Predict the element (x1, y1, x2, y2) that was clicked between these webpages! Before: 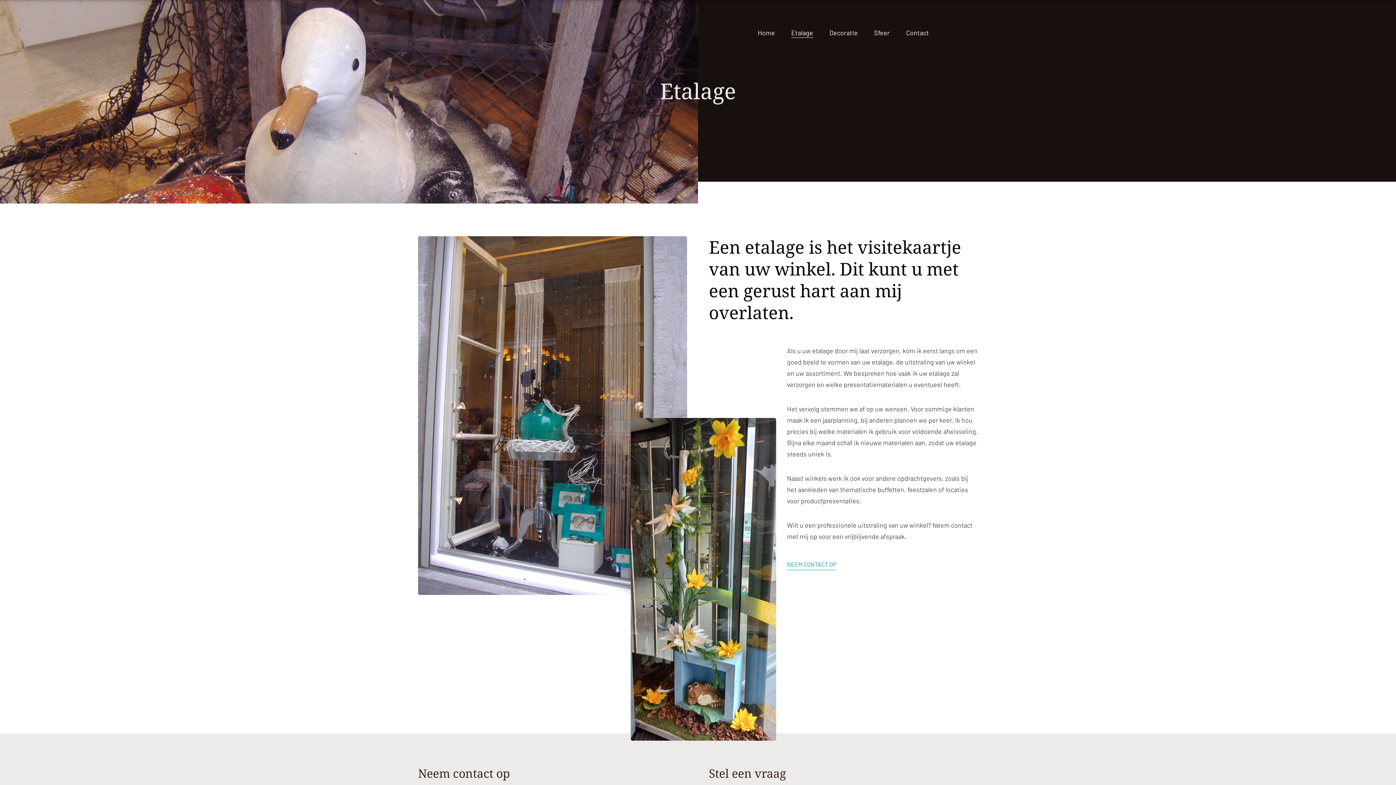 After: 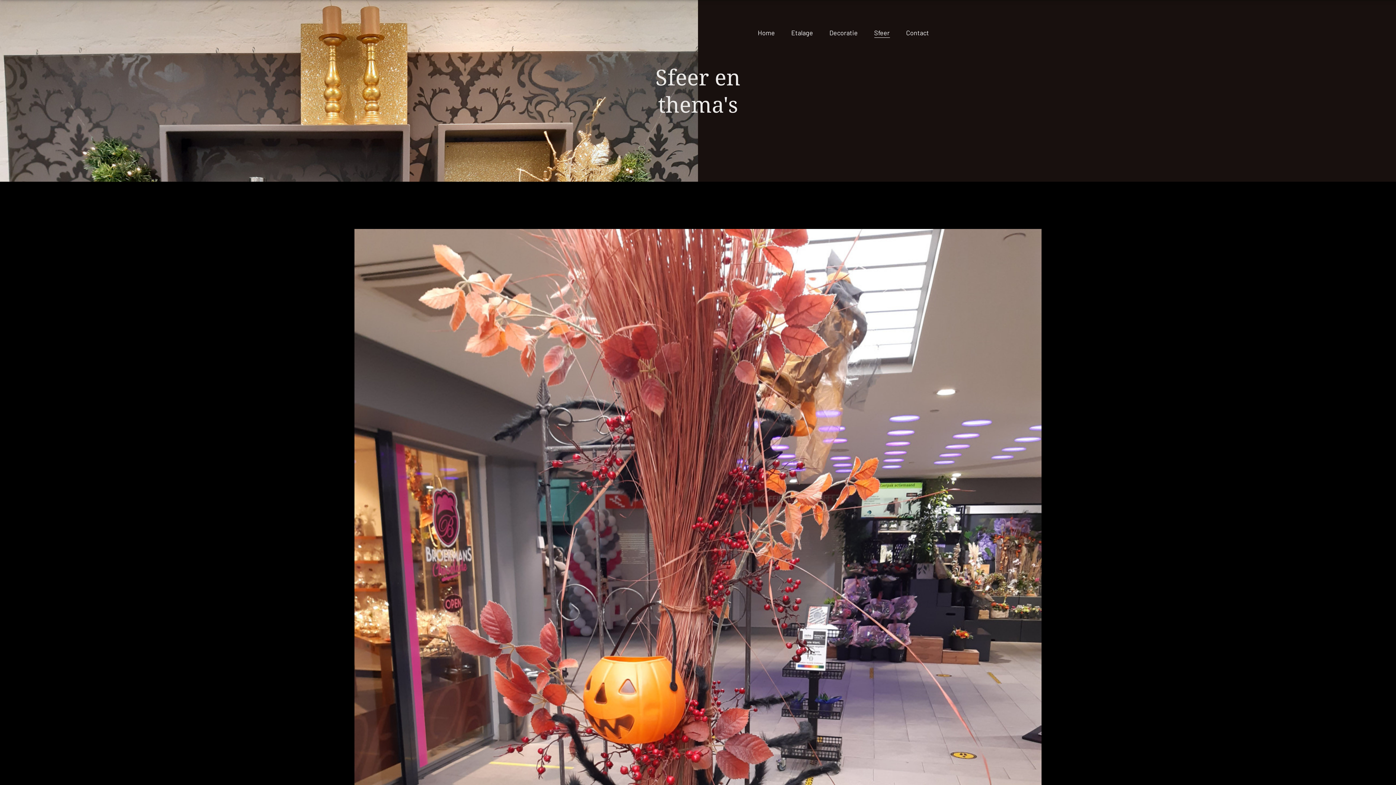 Action: bbox: (874, 24, 890, 41) label: Sfeer